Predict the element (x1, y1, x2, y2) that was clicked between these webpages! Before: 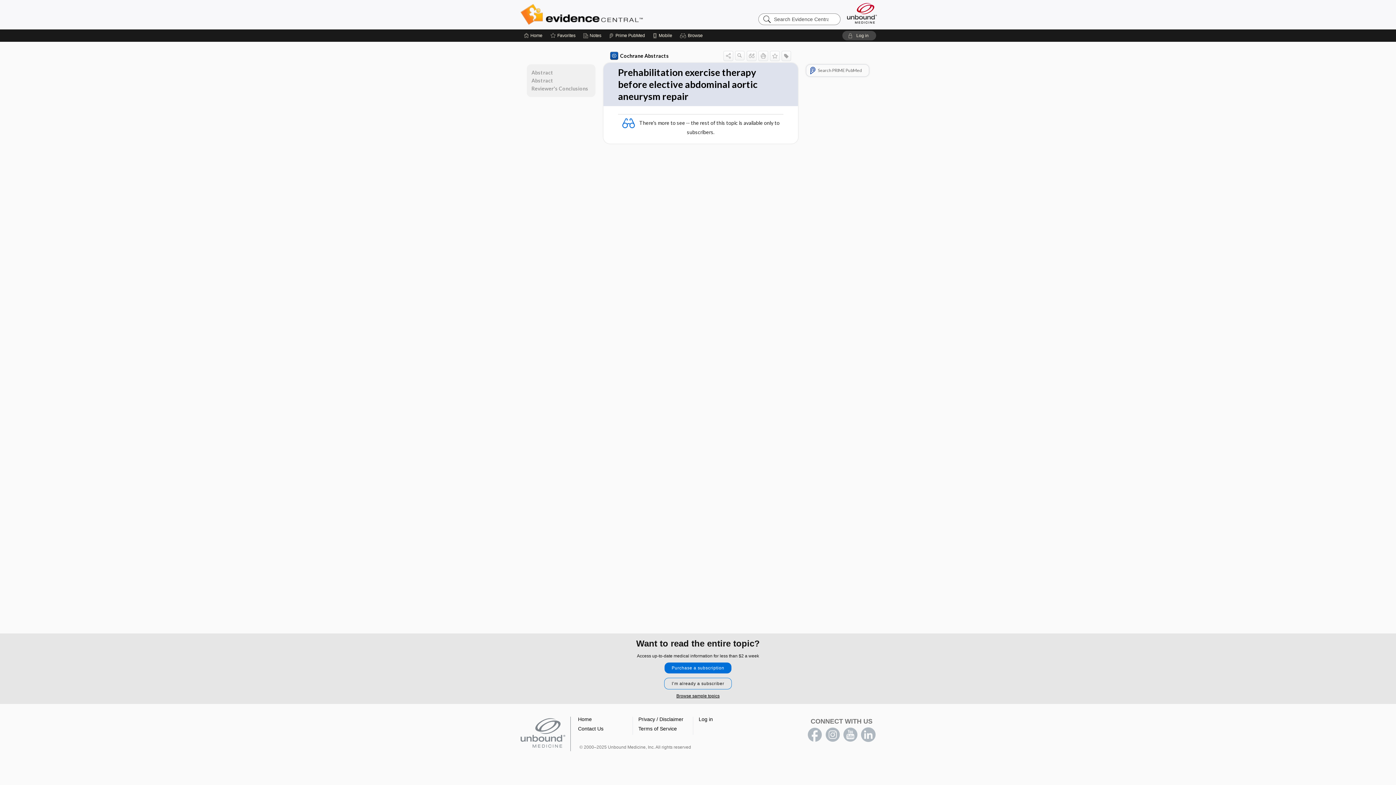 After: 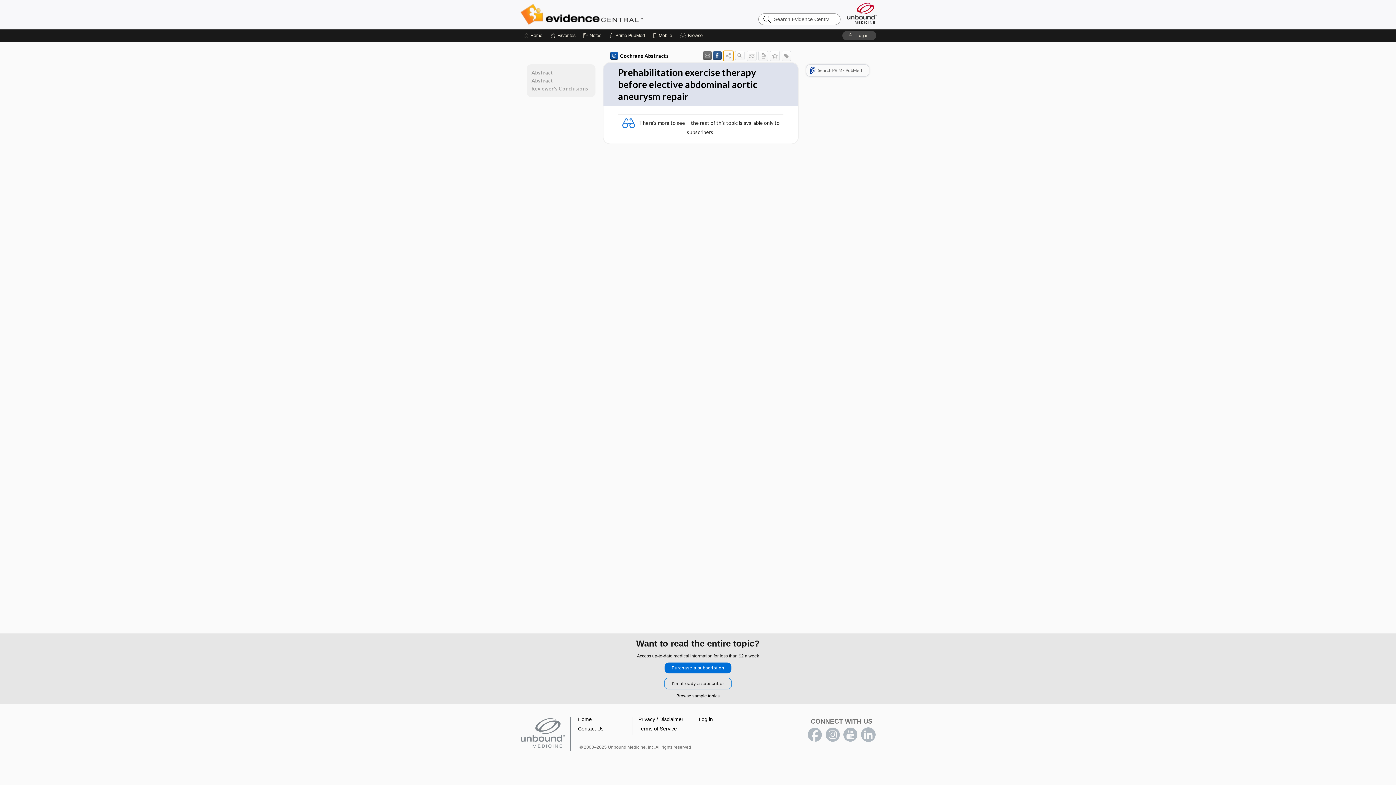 Action: label: Sharing Options bbox: (723, 50, 733, 60)